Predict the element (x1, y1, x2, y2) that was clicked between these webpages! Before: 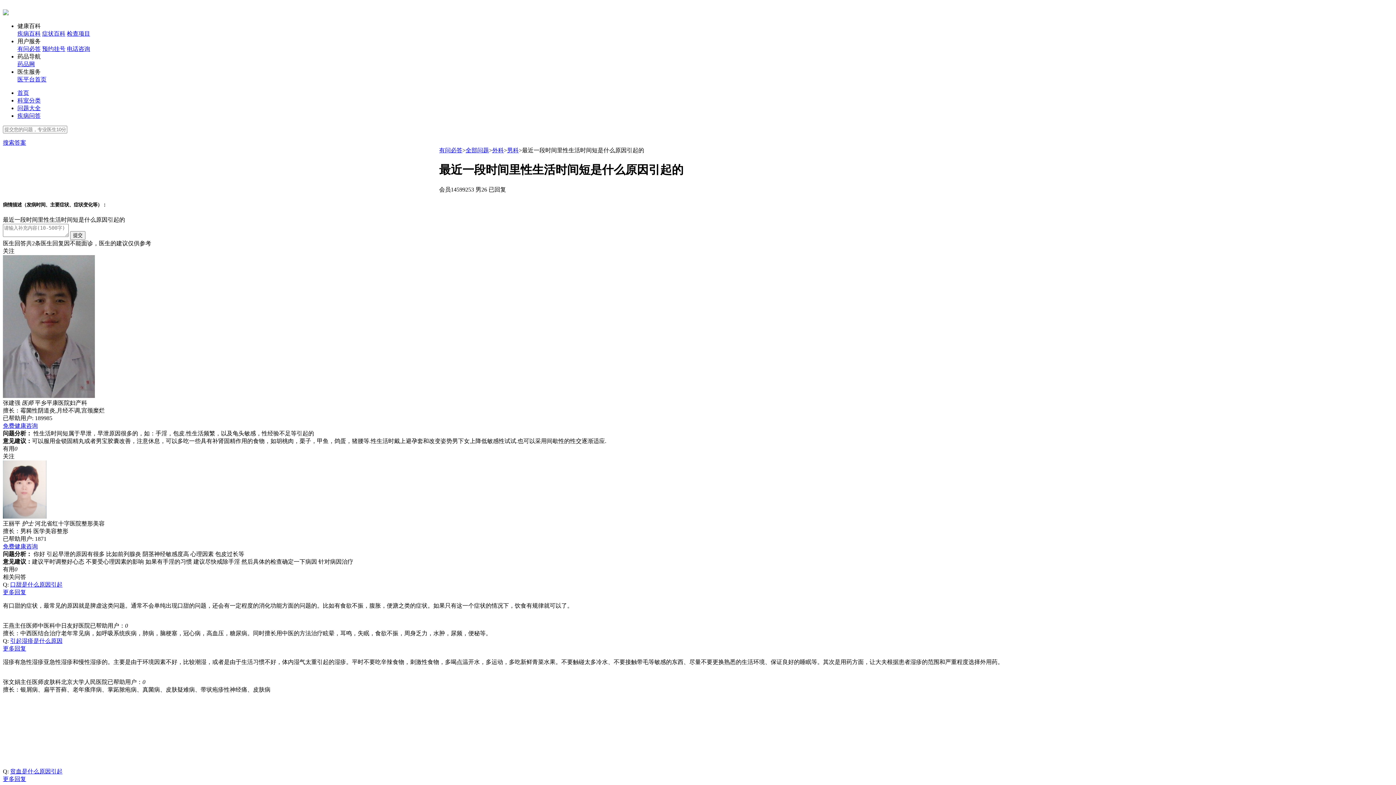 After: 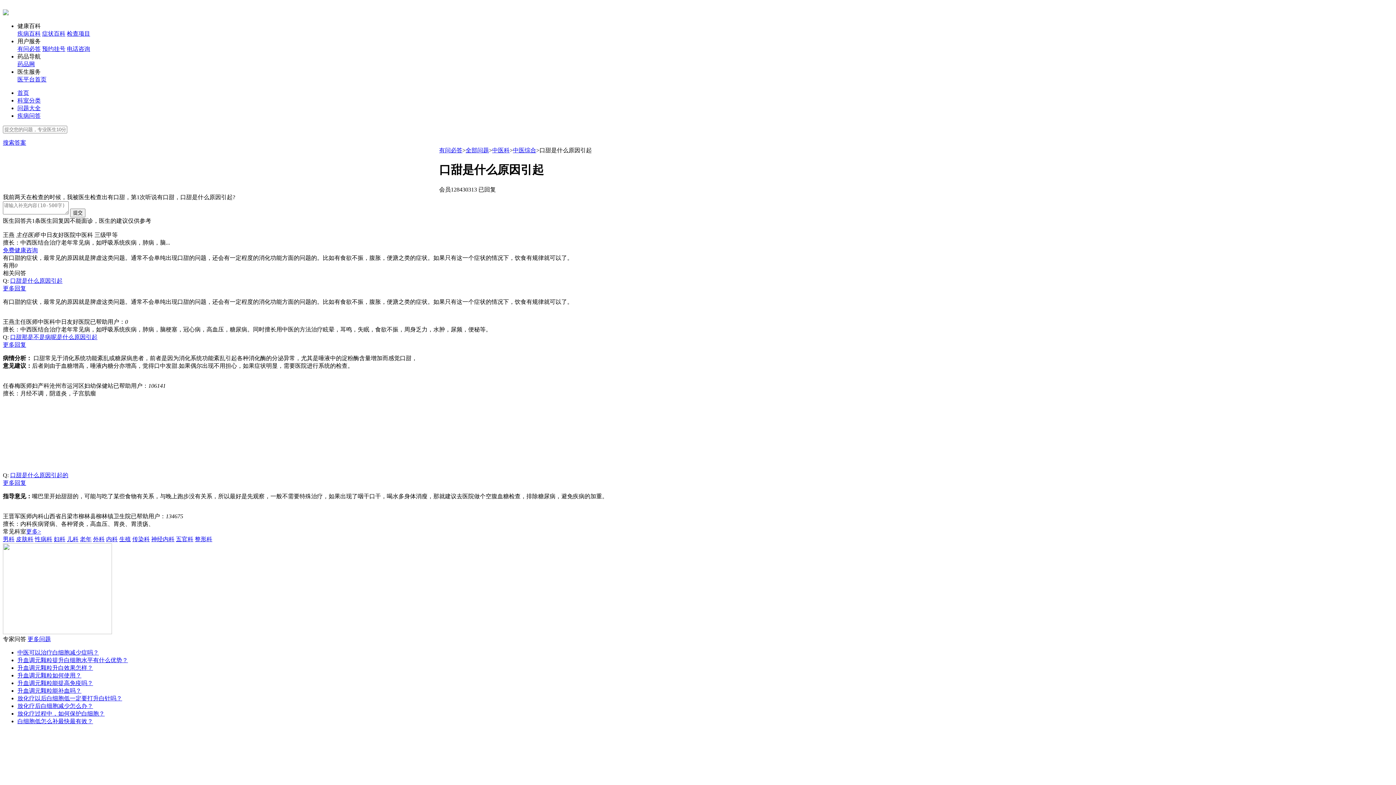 Action: label: 口甜是什么原因引起 bbox: (10, 581, 62, 588)